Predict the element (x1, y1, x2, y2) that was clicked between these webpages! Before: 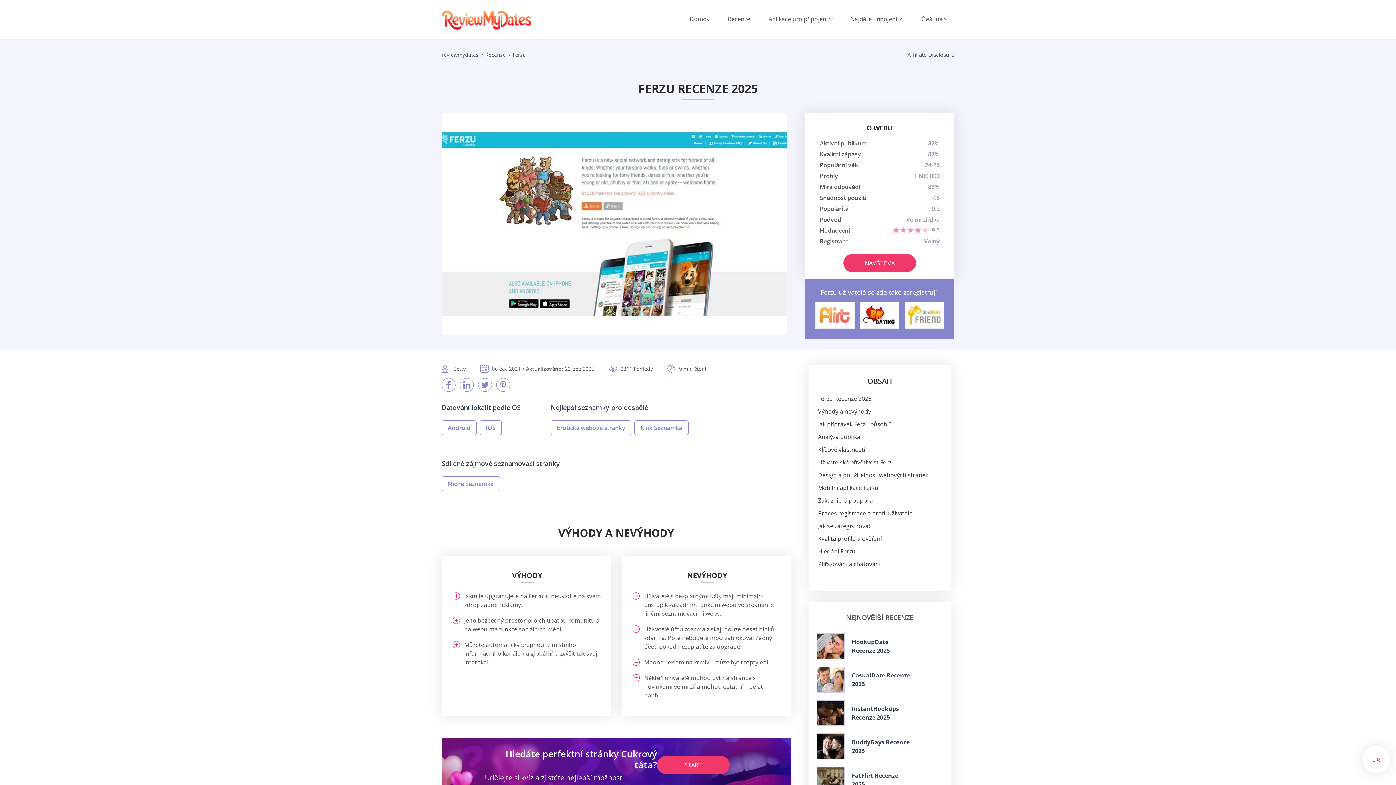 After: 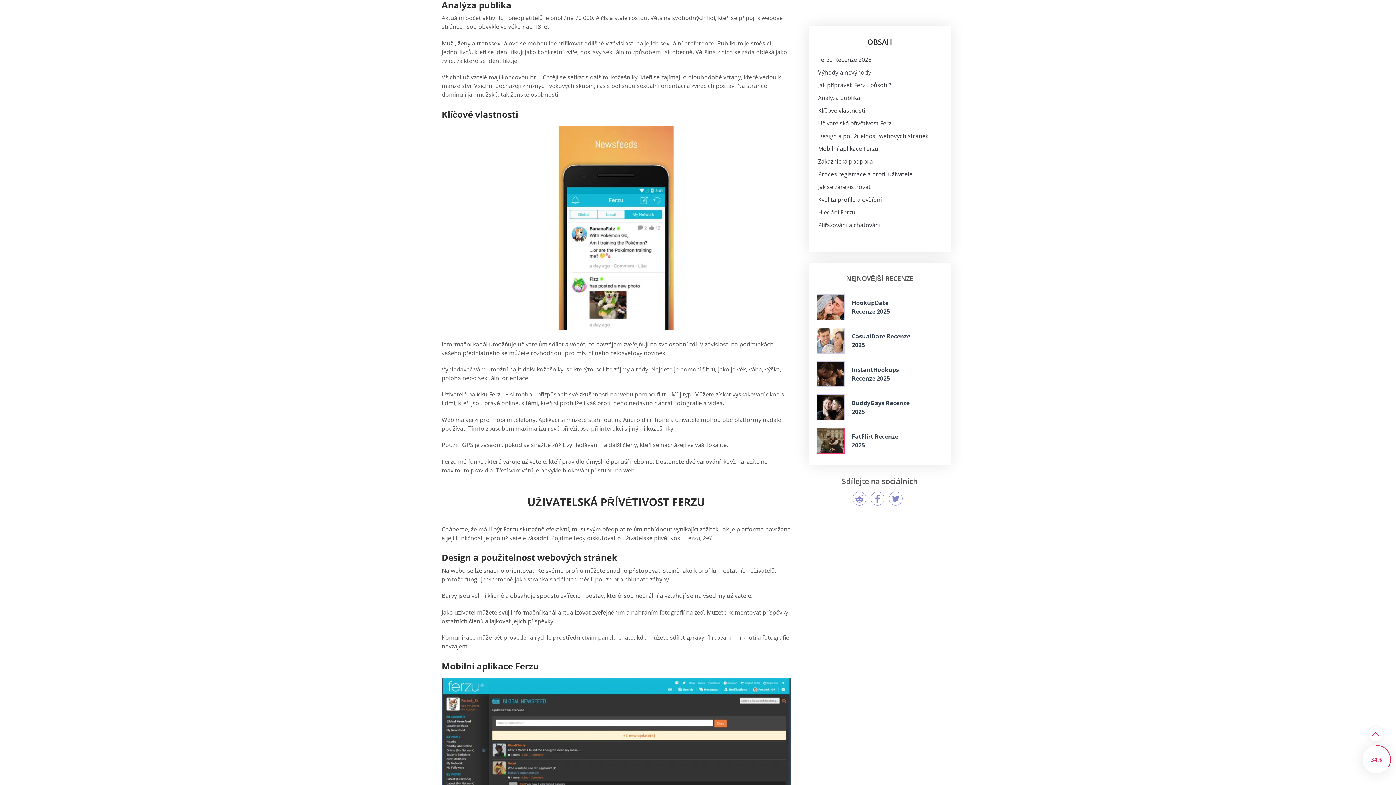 Action: bbox: (818, 433, 860, 441) label: Analýza publika